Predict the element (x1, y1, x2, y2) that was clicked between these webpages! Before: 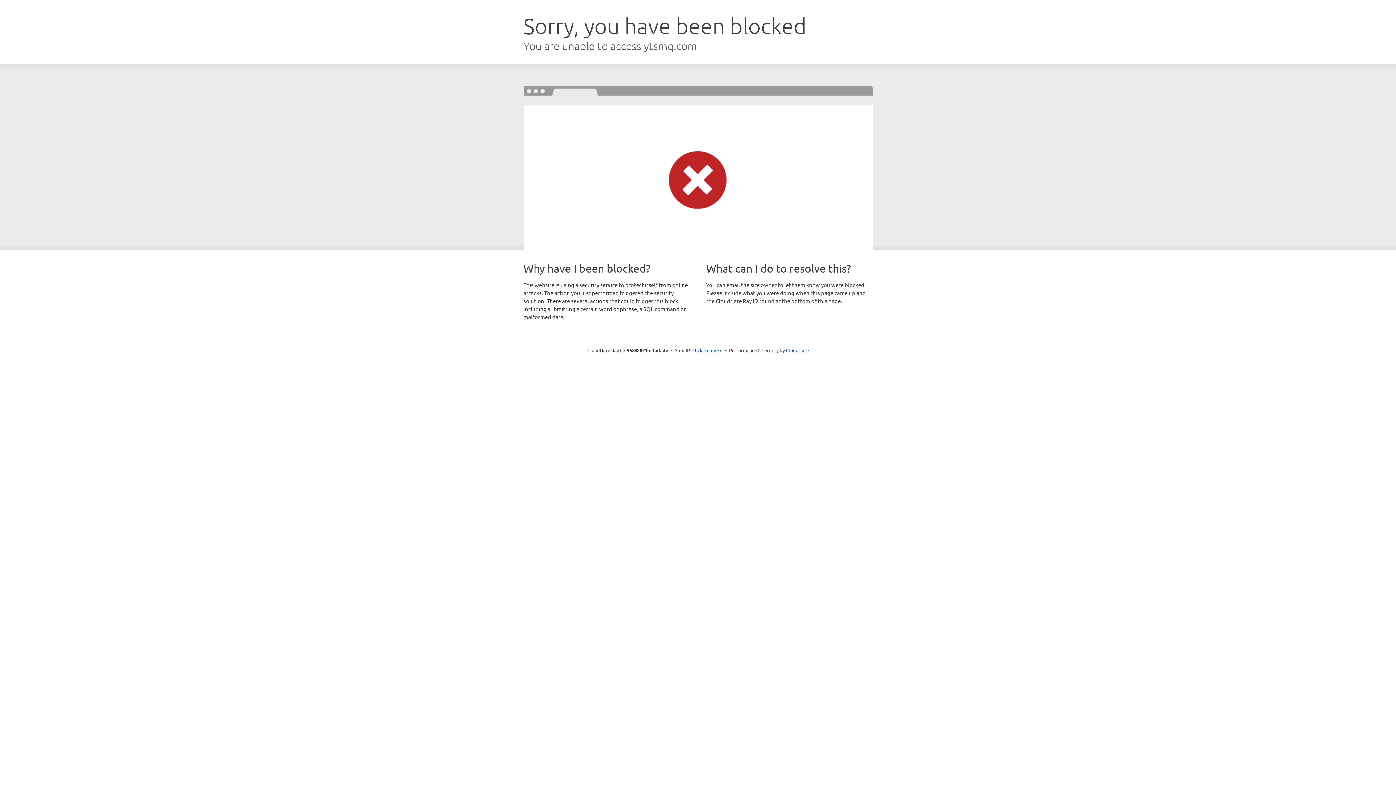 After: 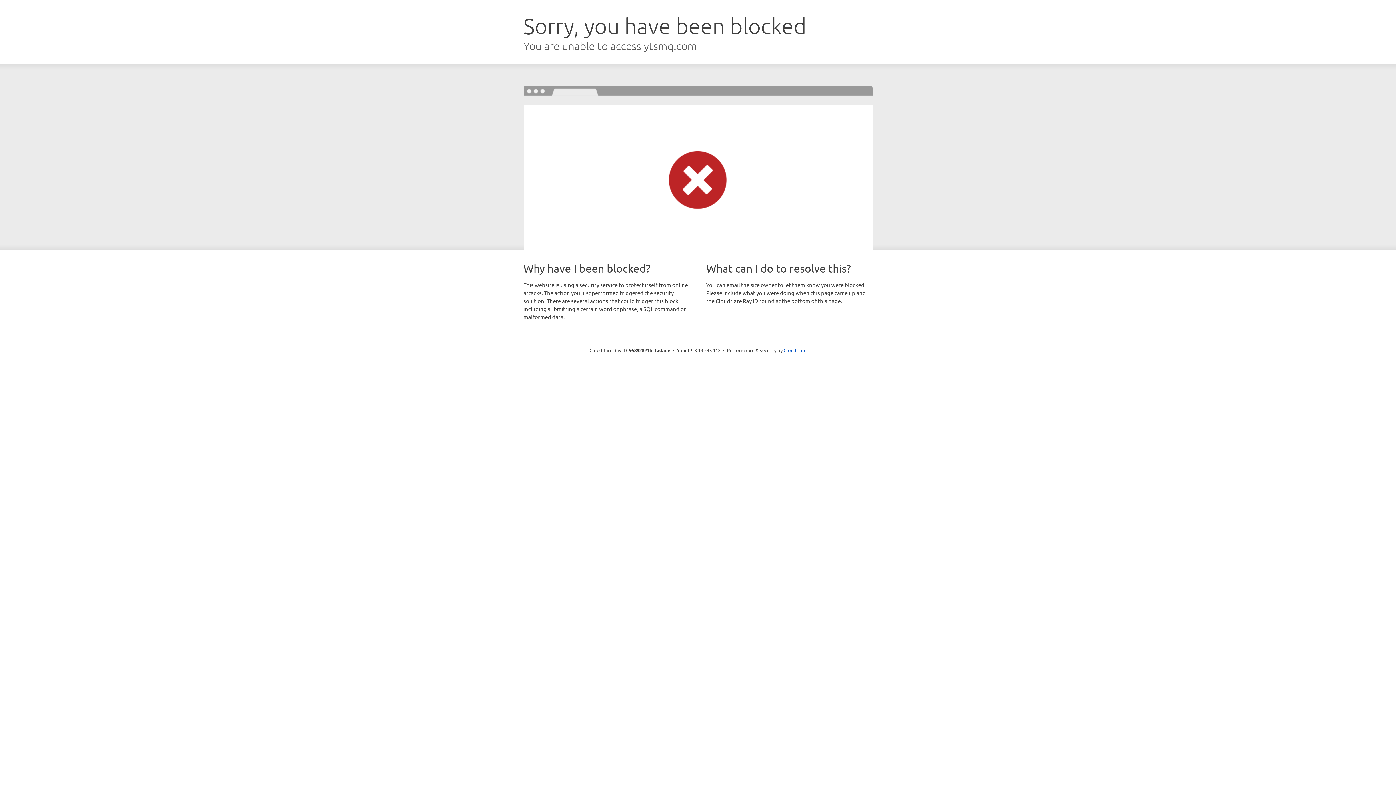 Action: bbox: (692, 346, 722, 353) label: Click to reveal